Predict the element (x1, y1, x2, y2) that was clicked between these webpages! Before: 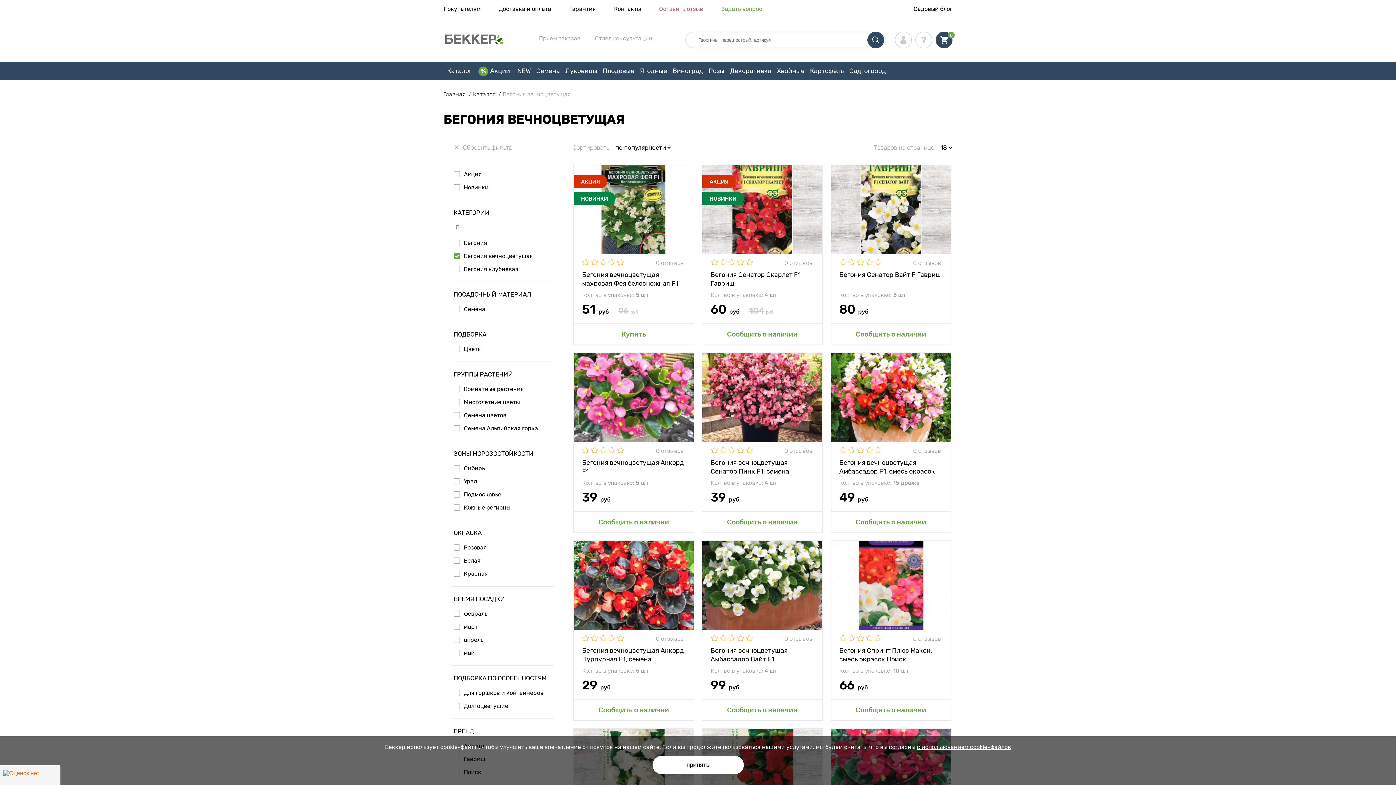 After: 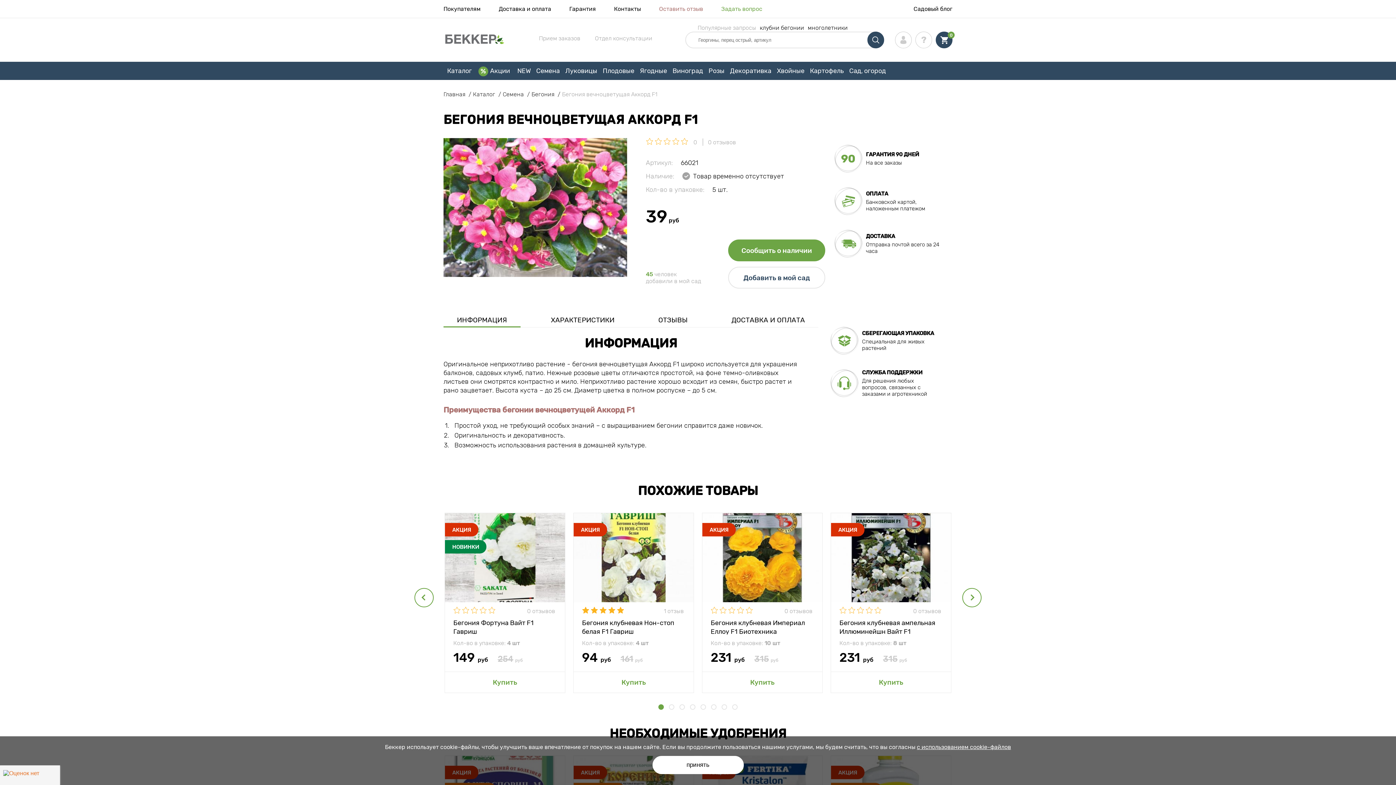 Action: label: Бегония вечноцветущая Аккорд F1 bbox: (582, 458, 684, 474)